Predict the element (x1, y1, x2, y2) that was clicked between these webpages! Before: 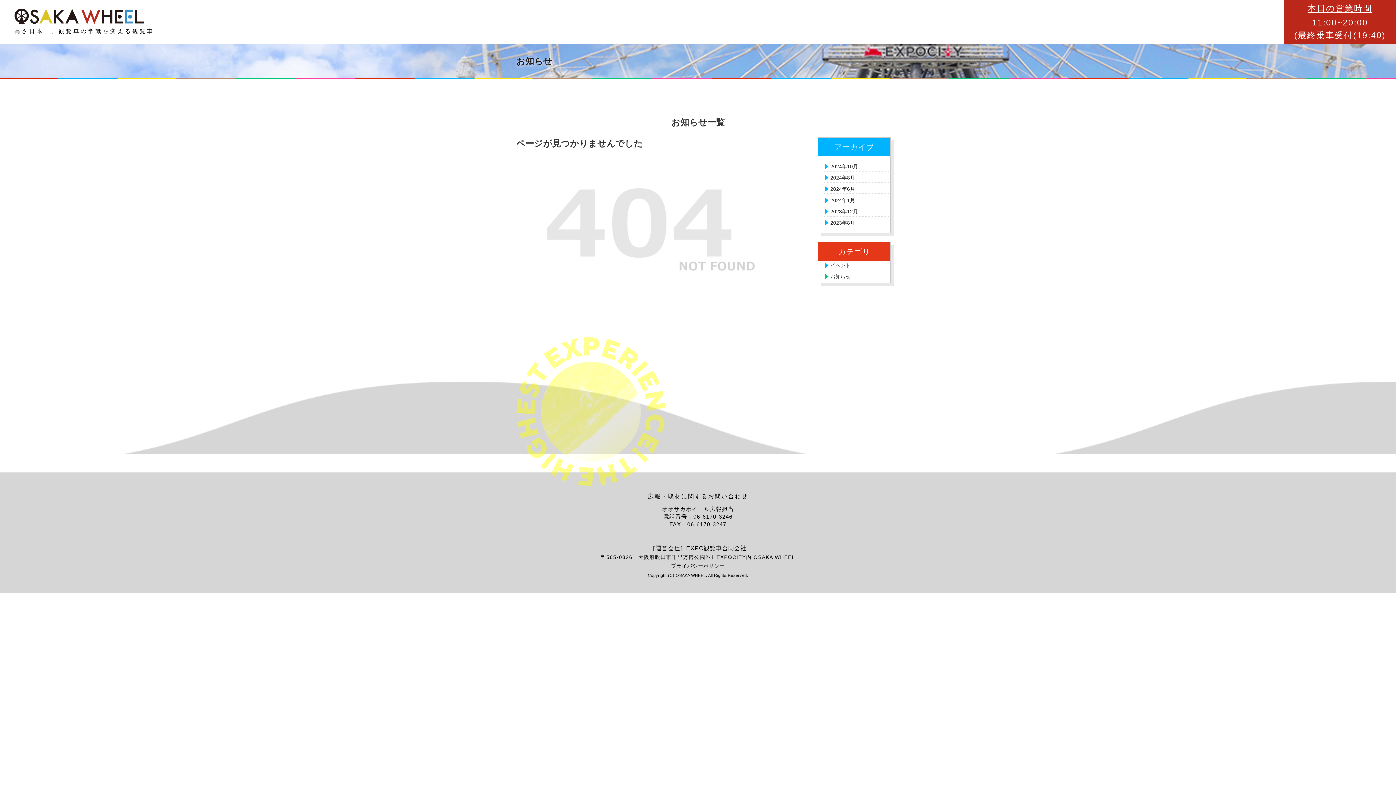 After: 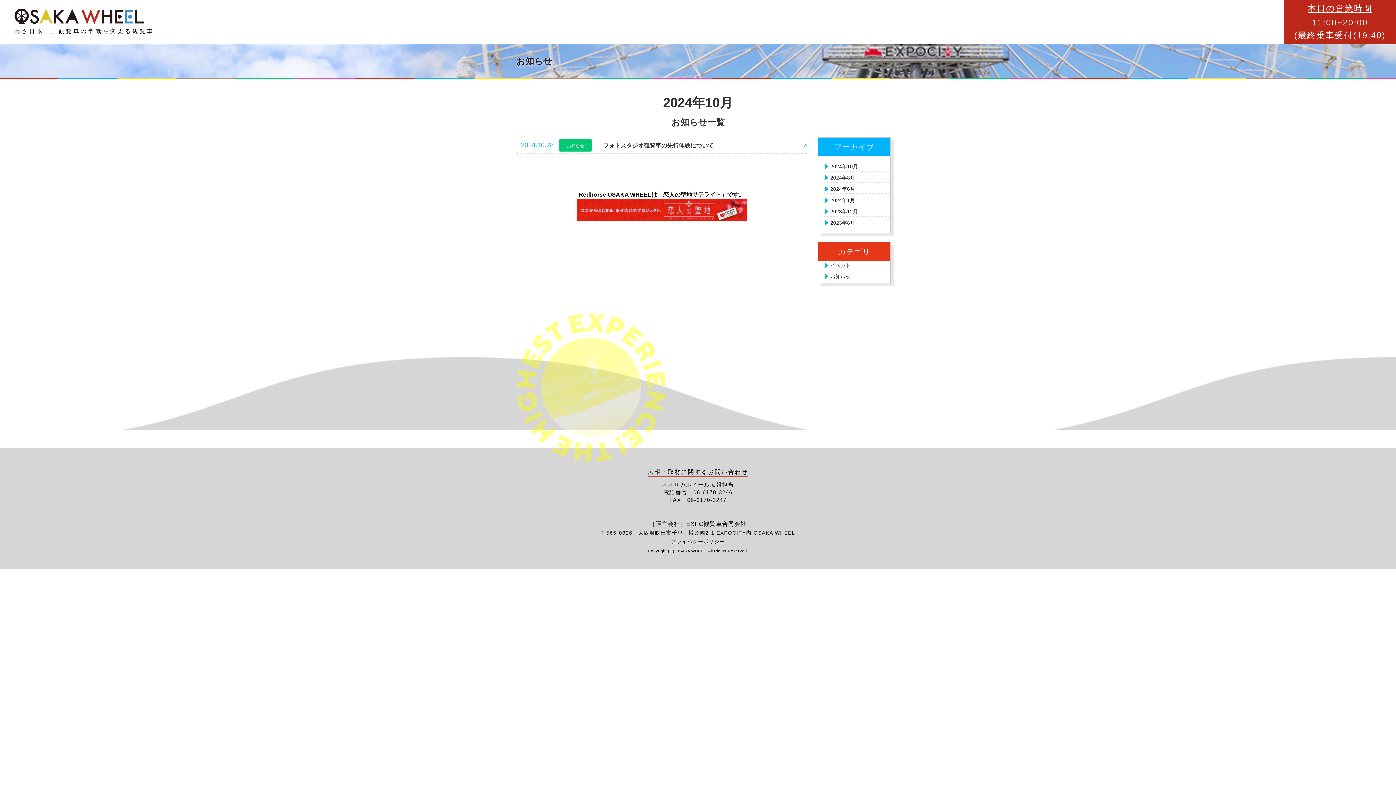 Action: bbox: (824, 163, 858, 169) label: 2024年10月